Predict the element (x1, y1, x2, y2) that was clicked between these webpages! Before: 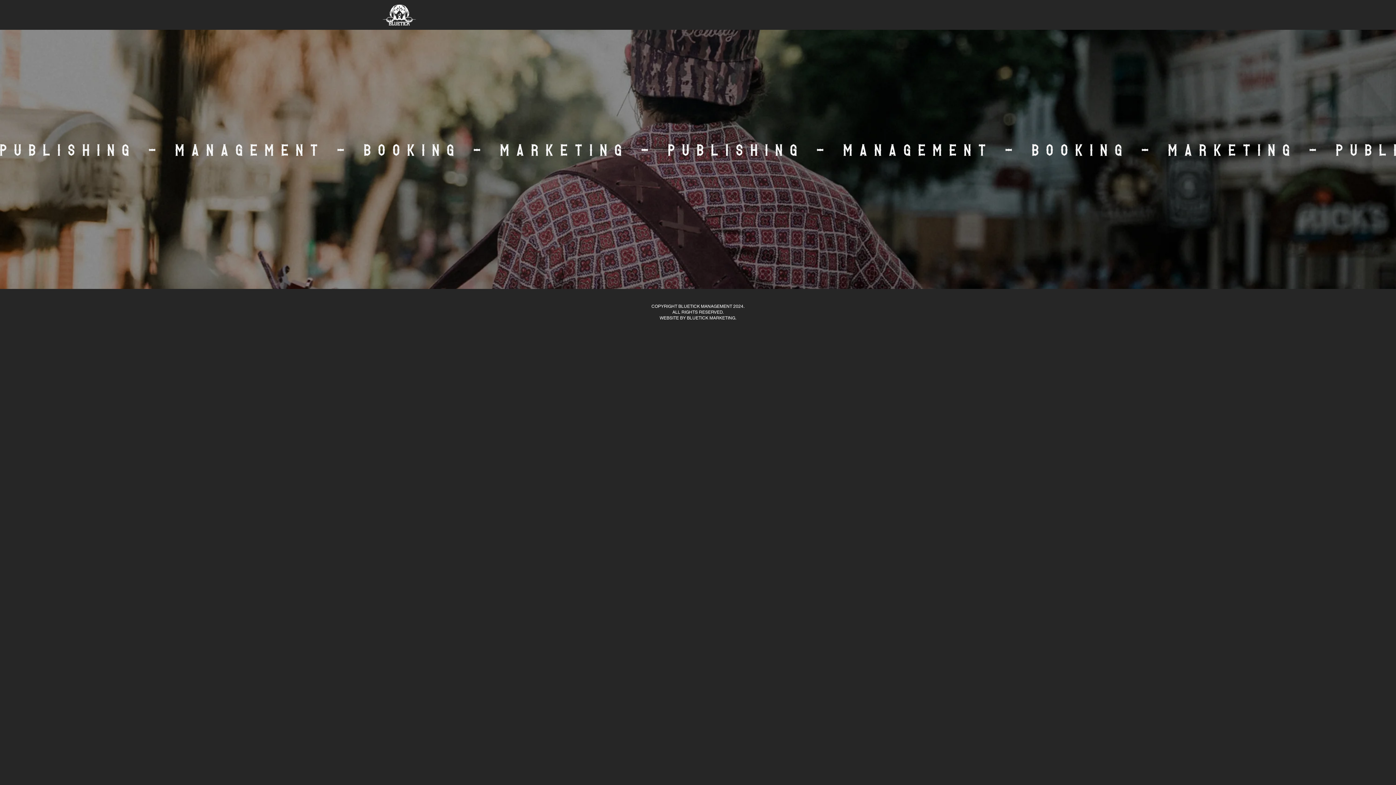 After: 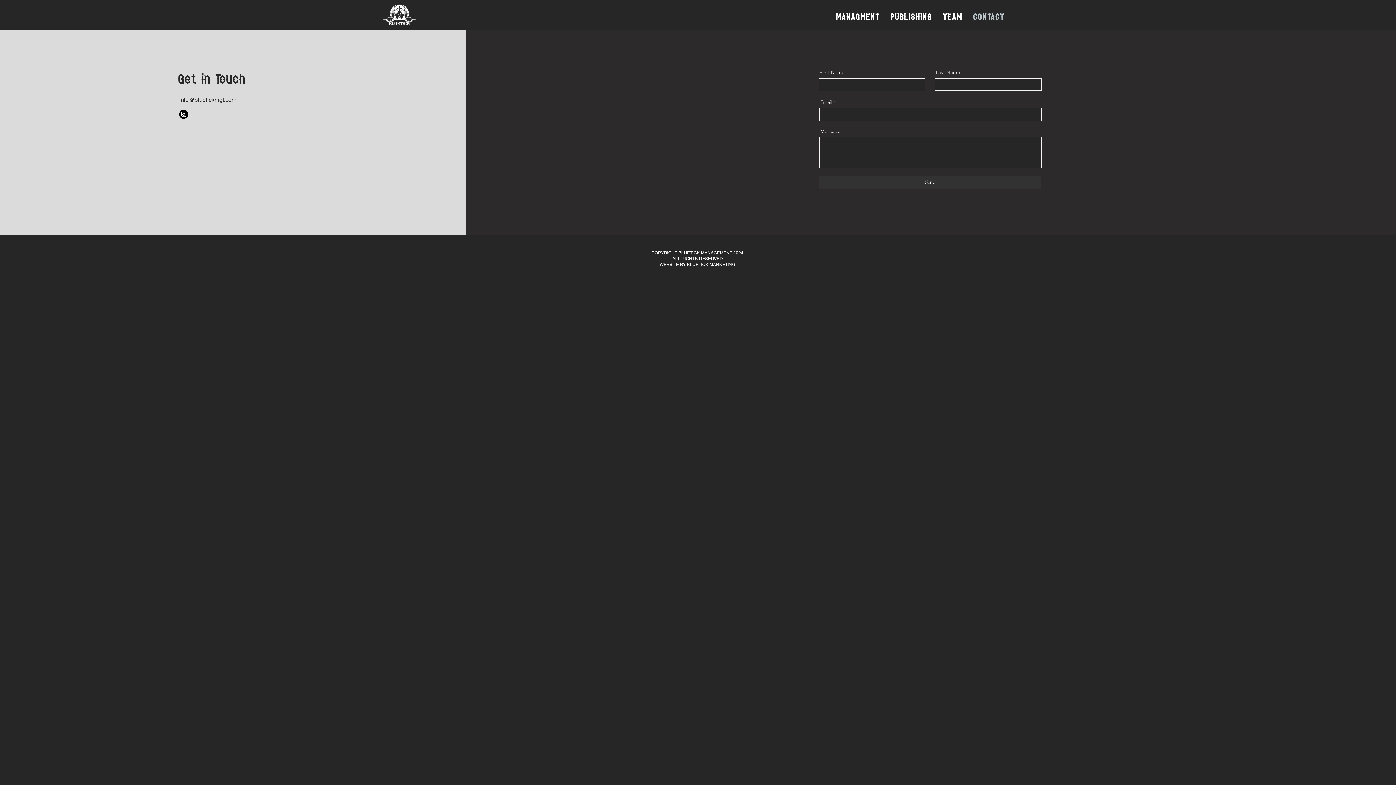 Action: label: CONTACT bbox: (968, 9, 1010, 20)